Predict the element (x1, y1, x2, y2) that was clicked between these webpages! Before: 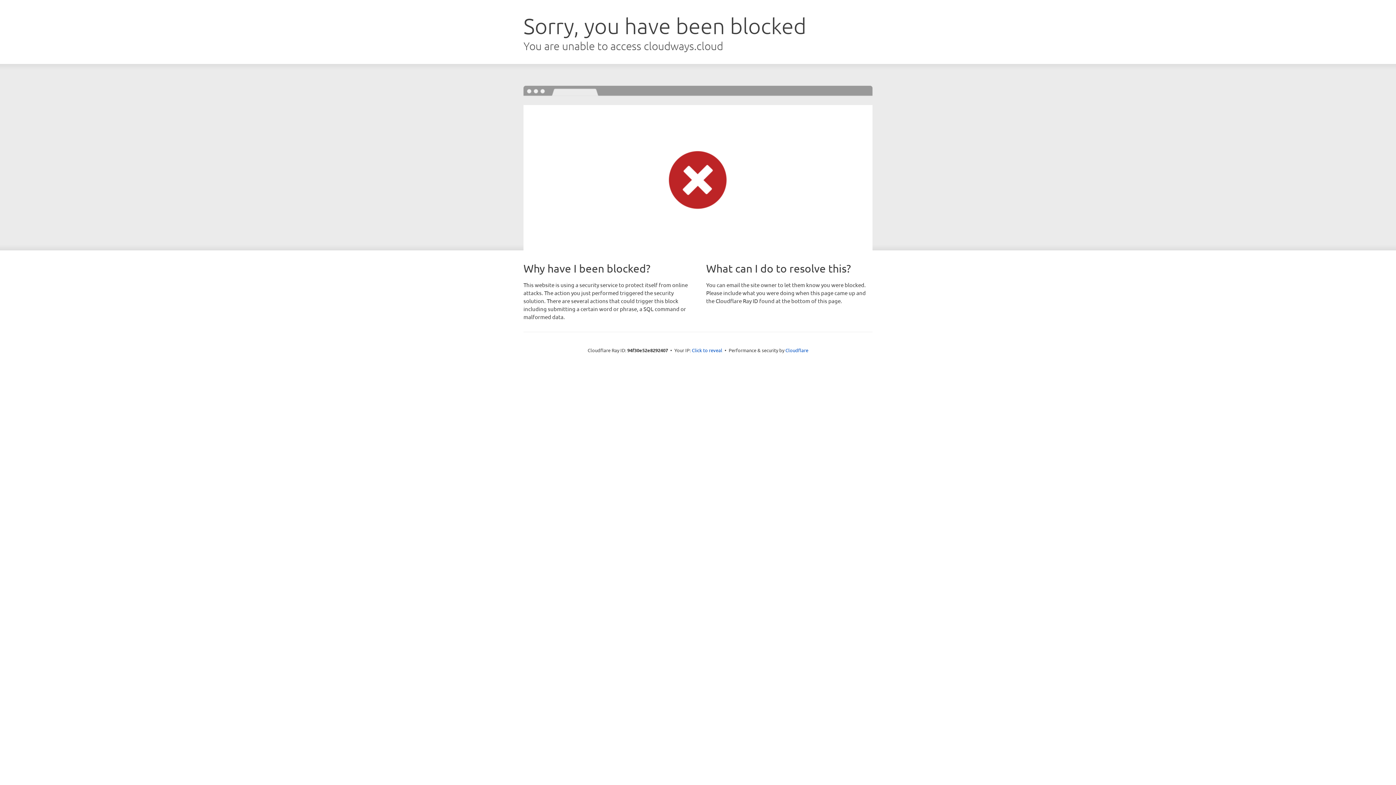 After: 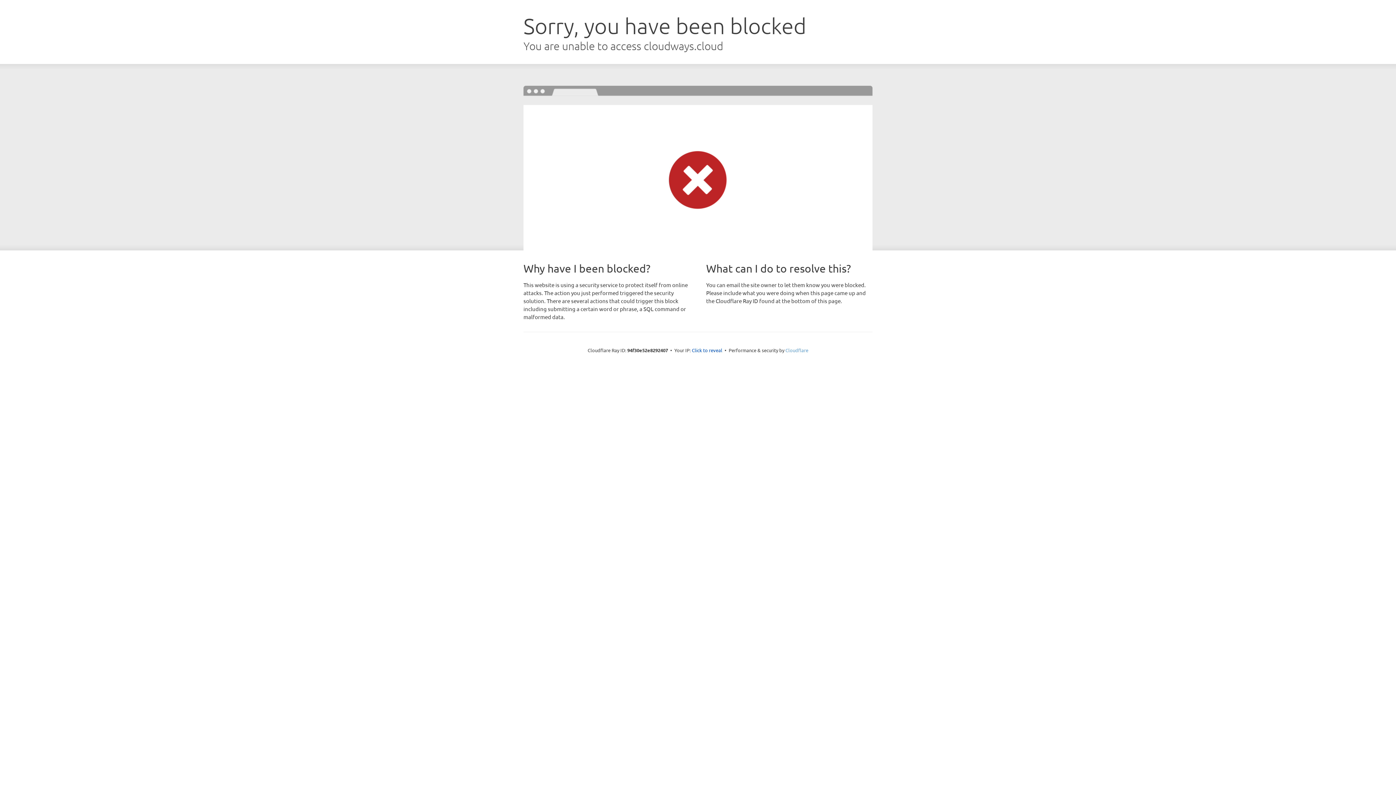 Action: bbox: (785, 347, 808, 353) label: Cloudflare